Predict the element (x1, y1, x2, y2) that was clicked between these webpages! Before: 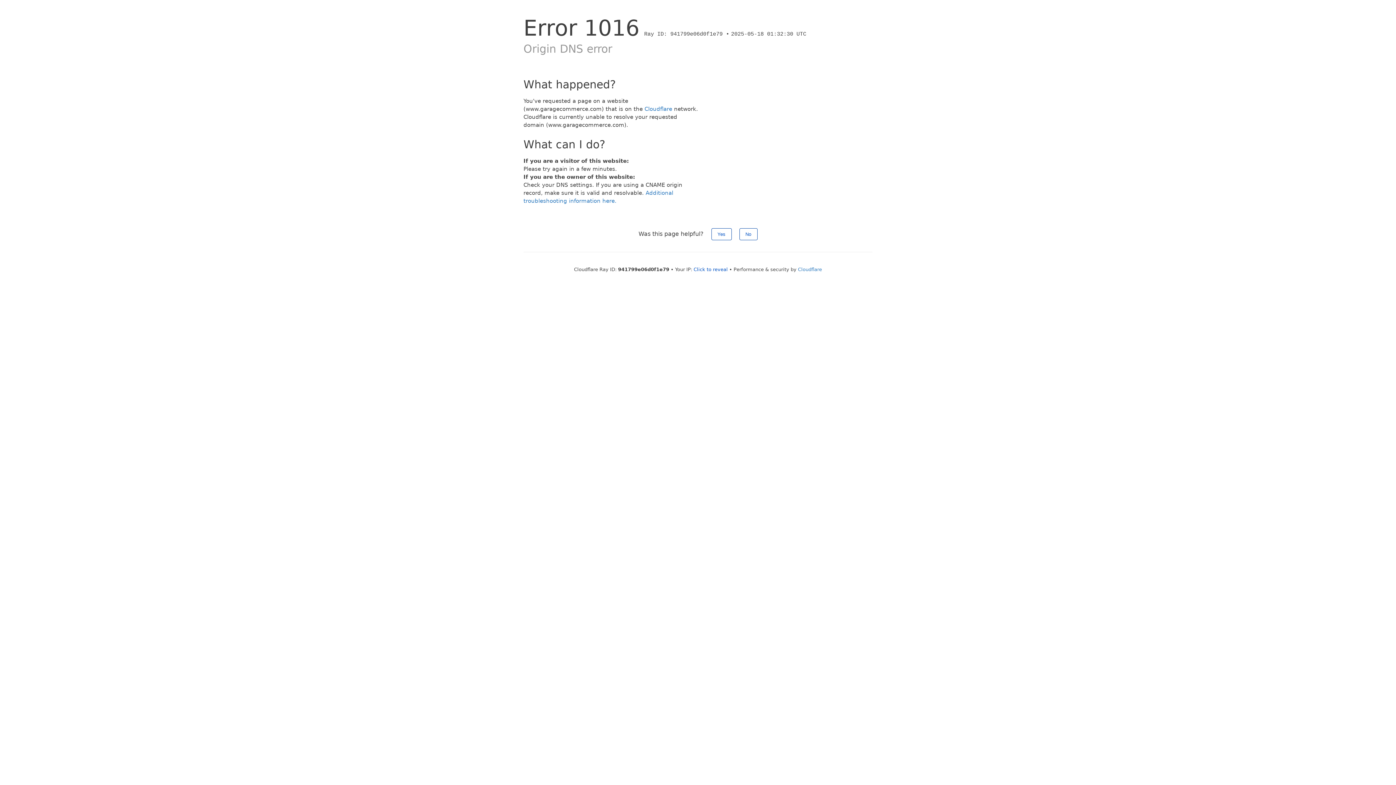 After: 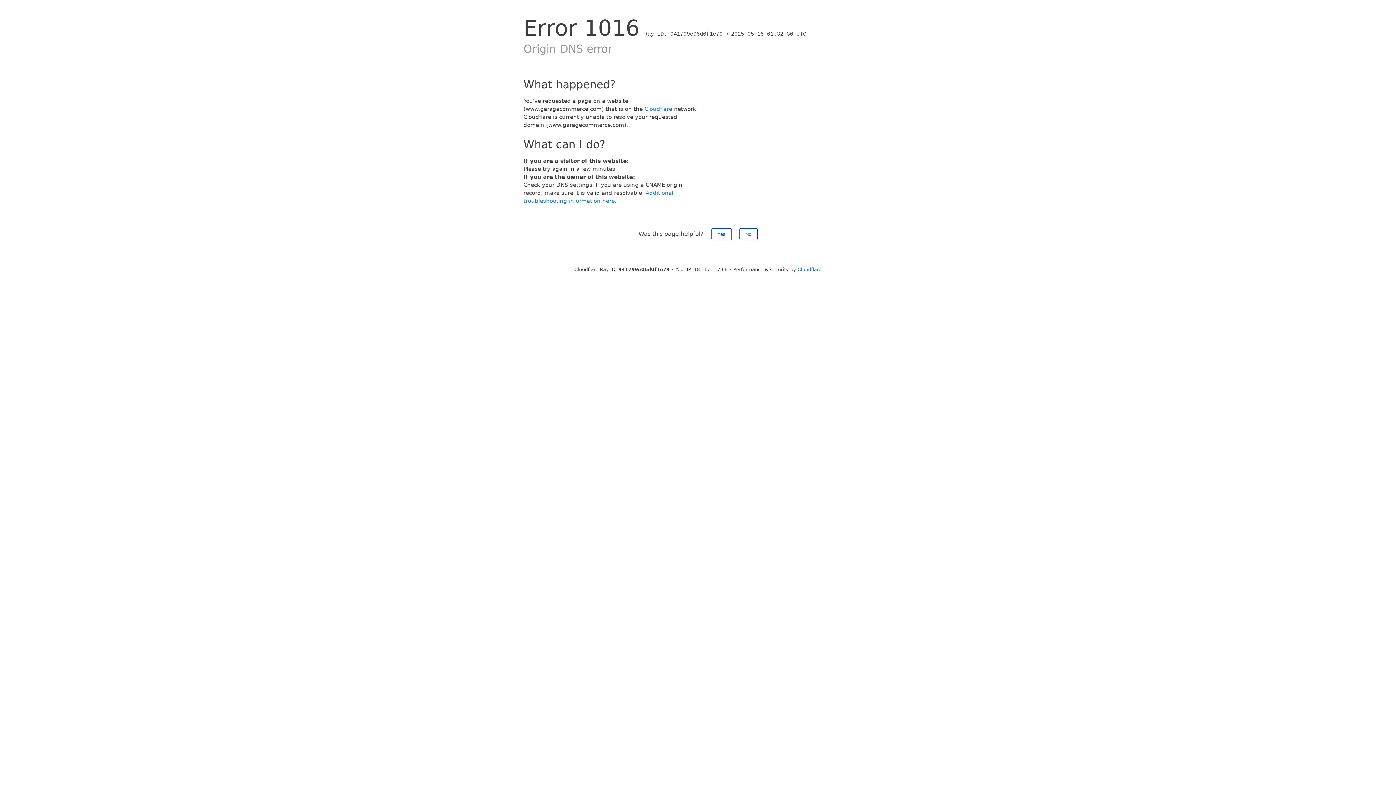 Action: bbox: (693, 266, 728, 272) label: Click to reveal